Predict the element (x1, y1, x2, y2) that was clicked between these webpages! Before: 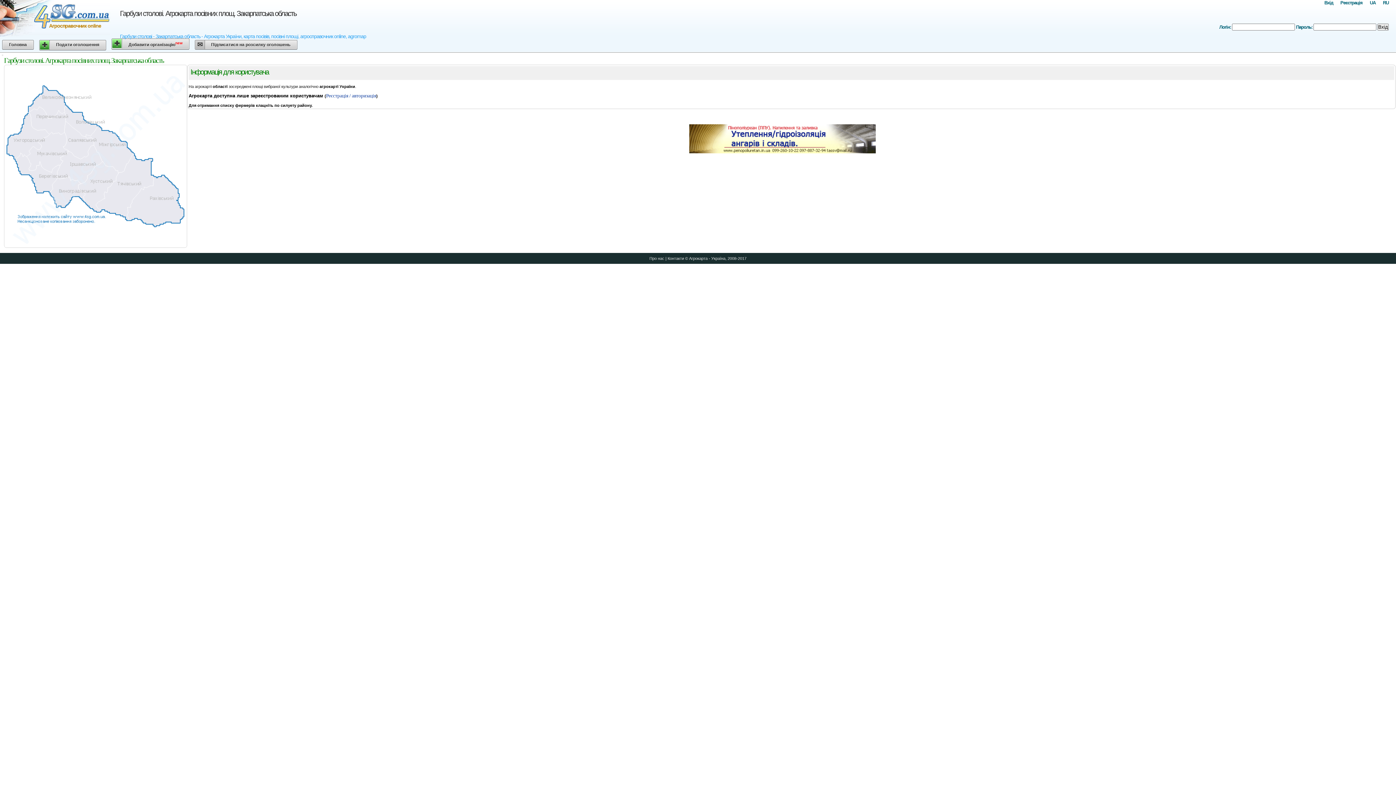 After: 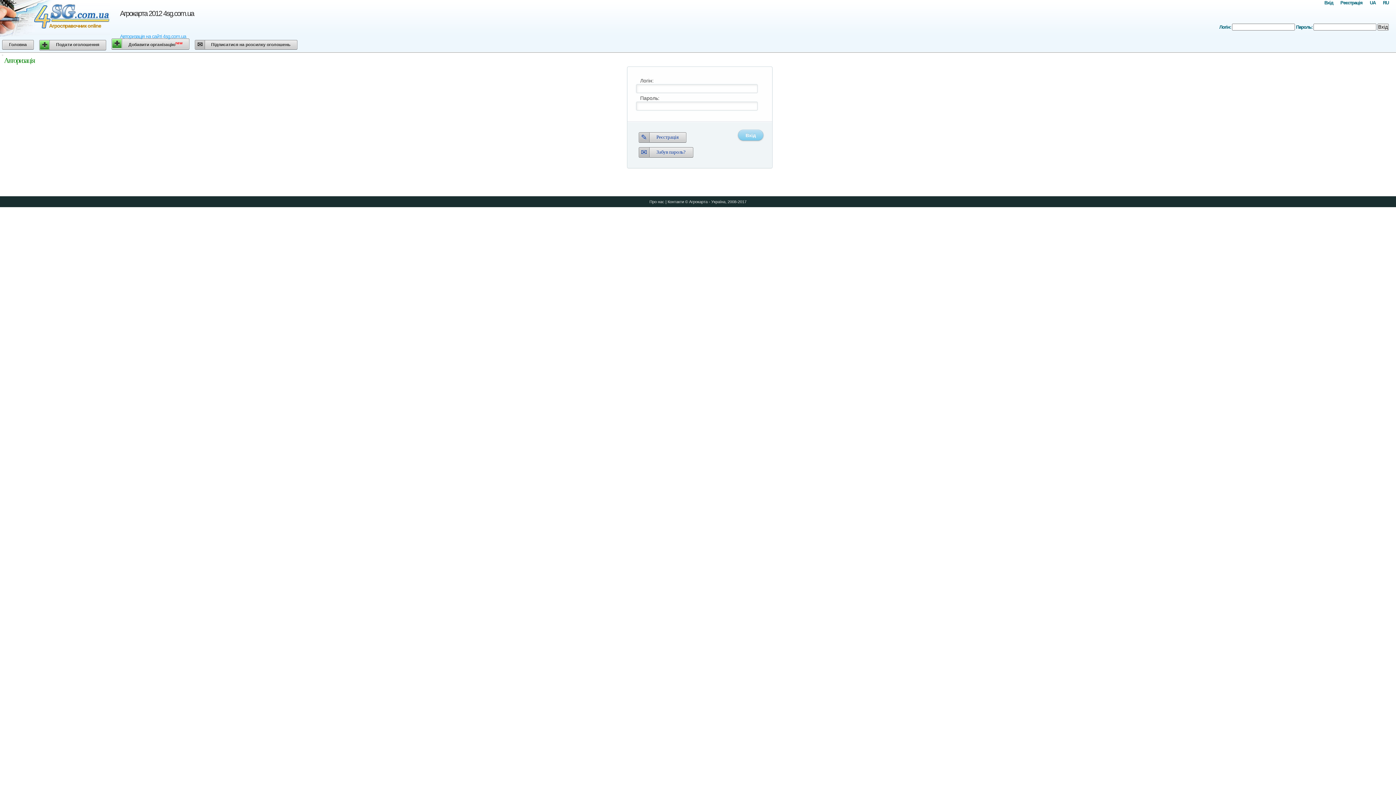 Action: label: Реєстрація / авторизація bbox: (326, 93, 376, 98)